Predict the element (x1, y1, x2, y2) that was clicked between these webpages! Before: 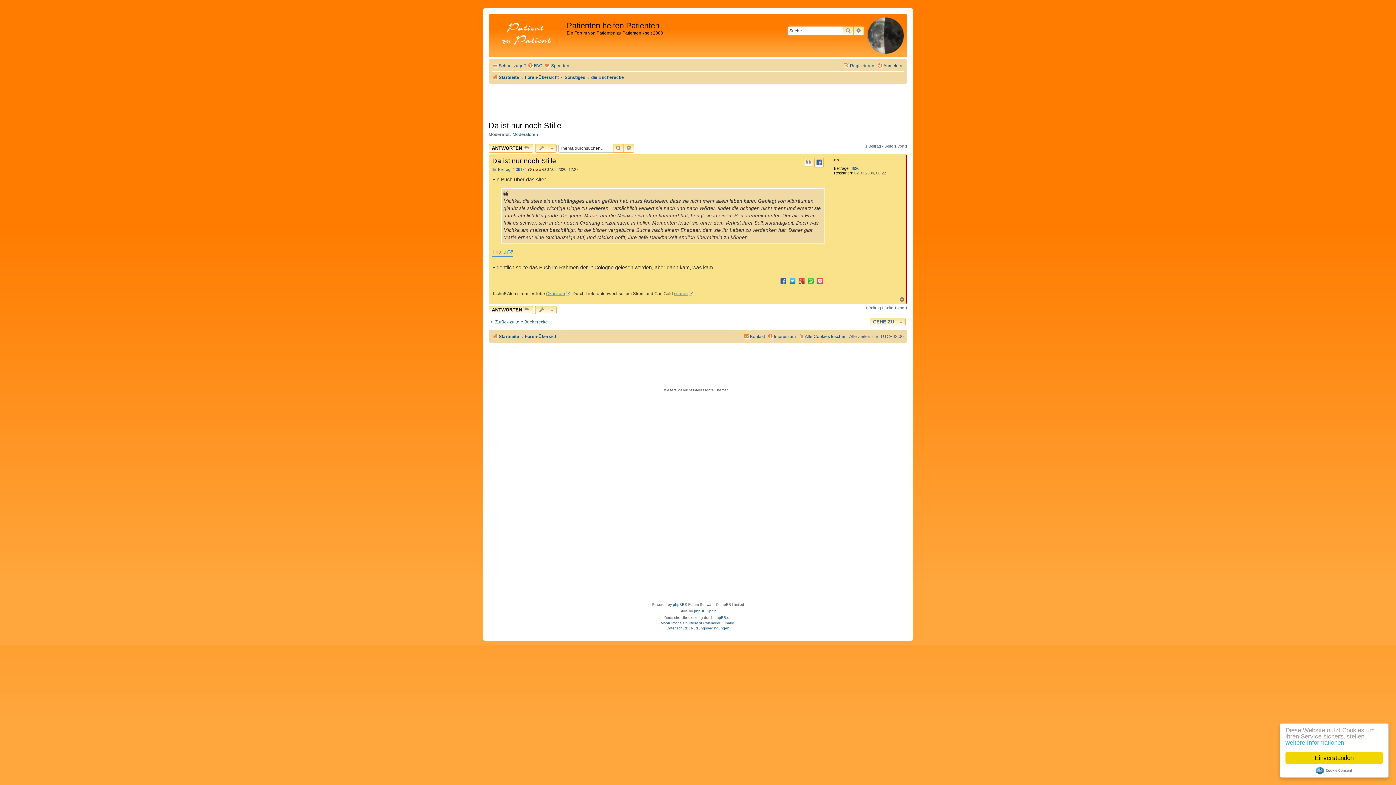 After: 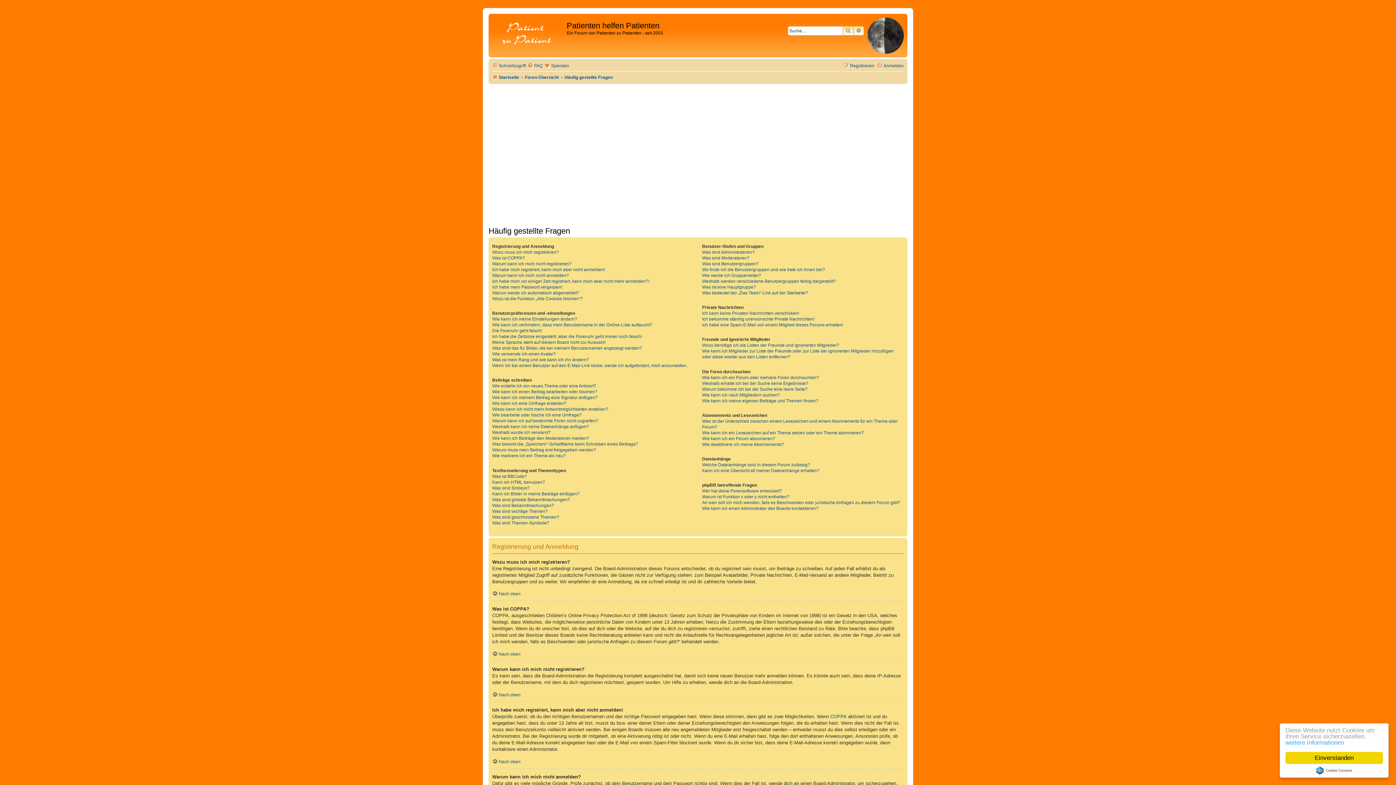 Action: label: FAQ bbox: (527, 61, 542, 70)